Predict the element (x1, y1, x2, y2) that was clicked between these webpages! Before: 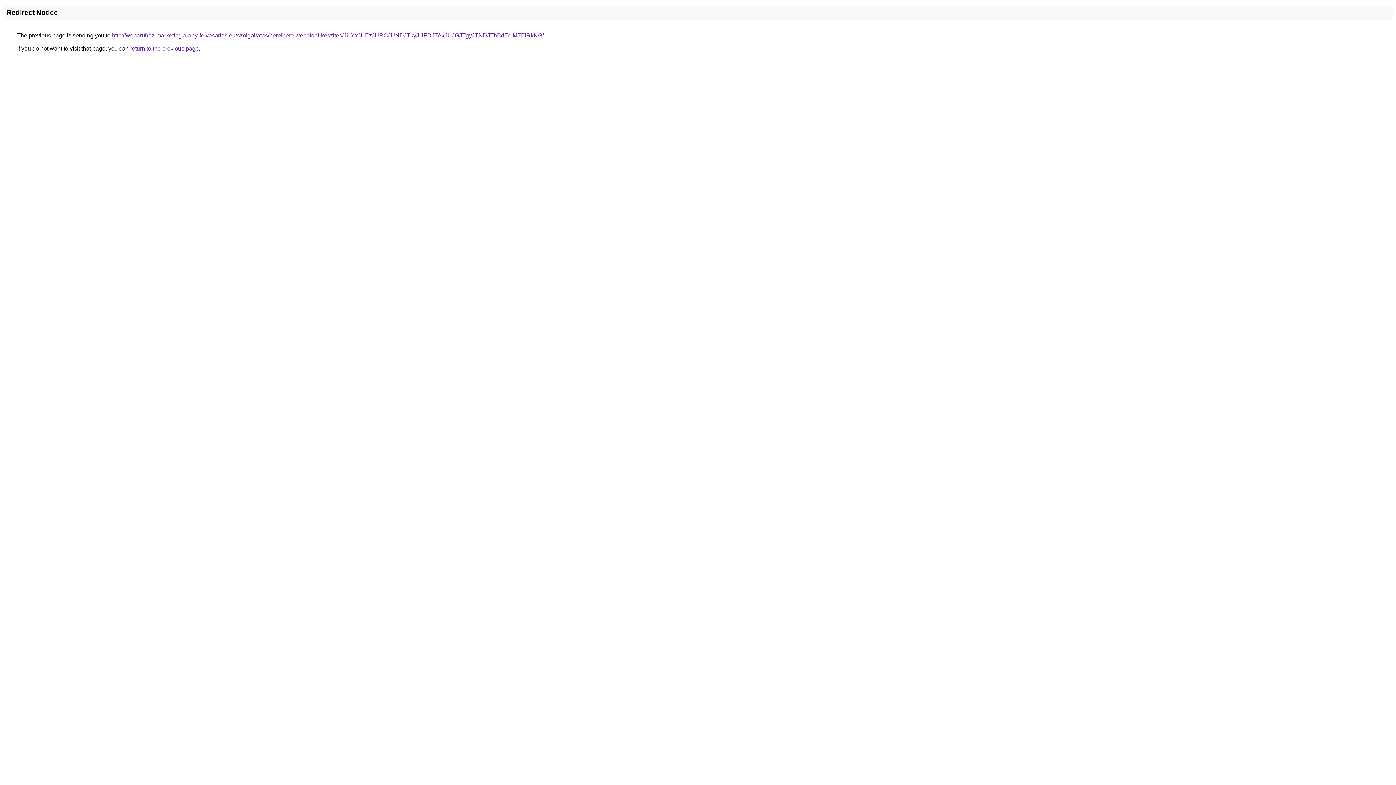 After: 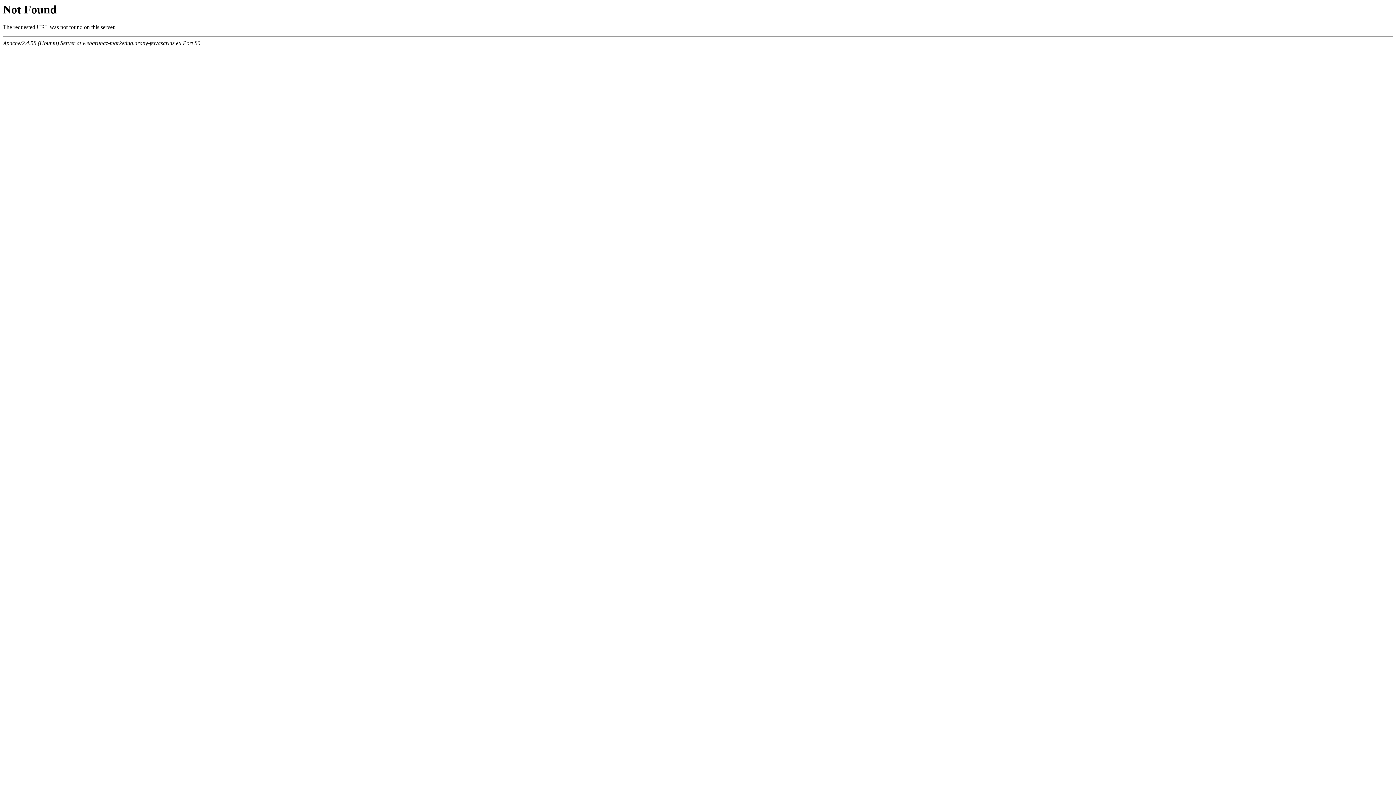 Action: label: http://webaruhaz-marketing.arany-felvasarlas.eu/szolgaltatas/berelheto-weboldal-keszites/JUYxJUEzJURCJUNDJTkyJUFDJTAxJUJGJTgyJTNDJThBdEclMTElRkNG/ bbox: (112, 32, 544, 38)